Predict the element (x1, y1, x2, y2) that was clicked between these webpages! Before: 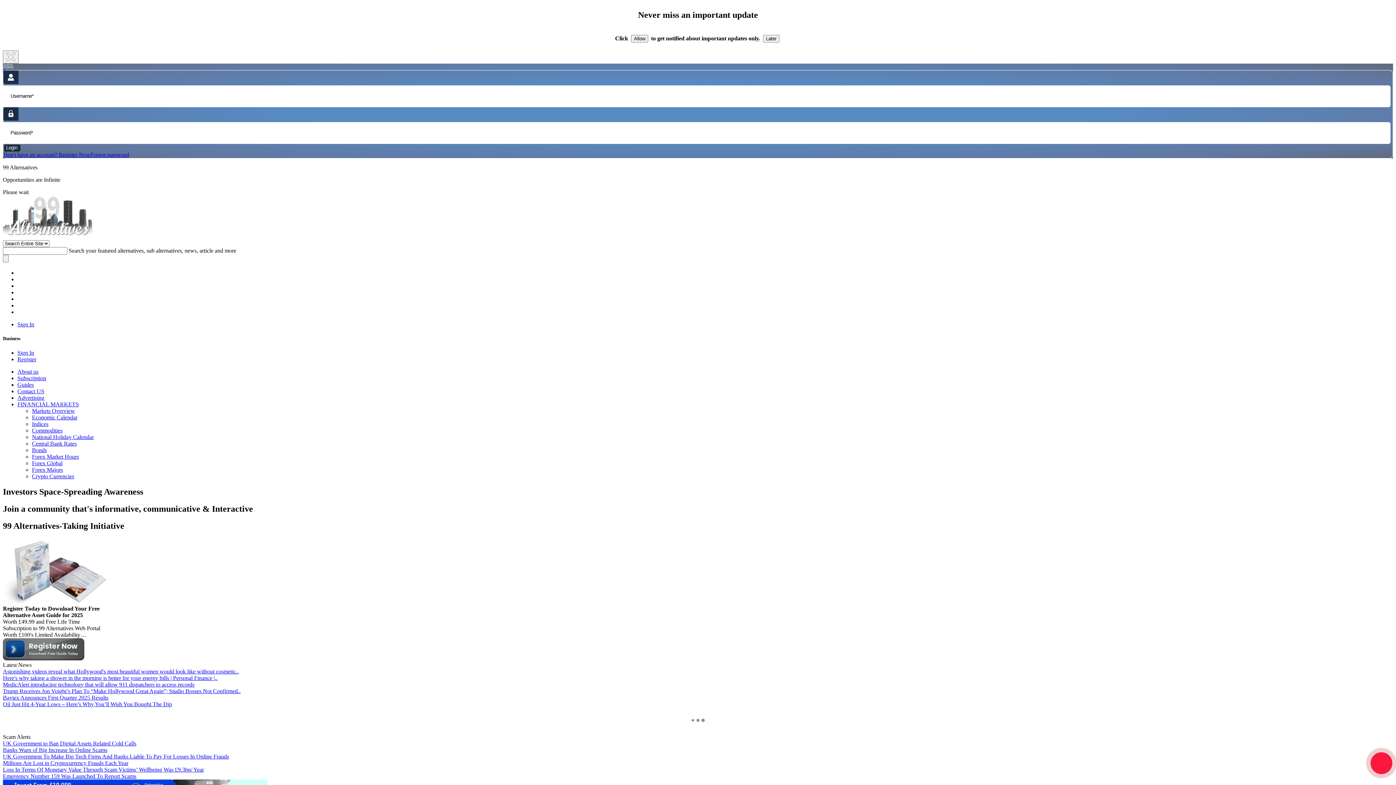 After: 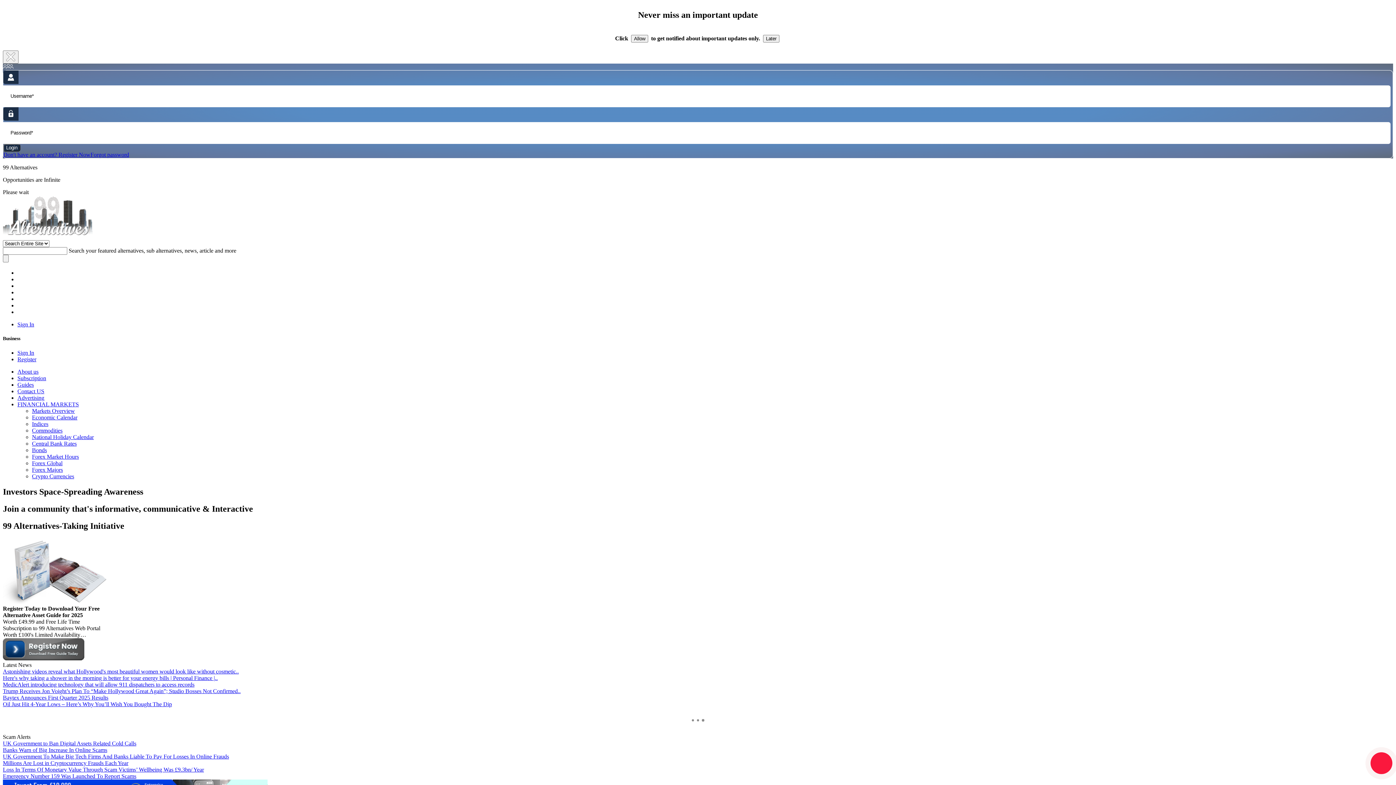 Action: bbox: (2, 655, 84, 661)